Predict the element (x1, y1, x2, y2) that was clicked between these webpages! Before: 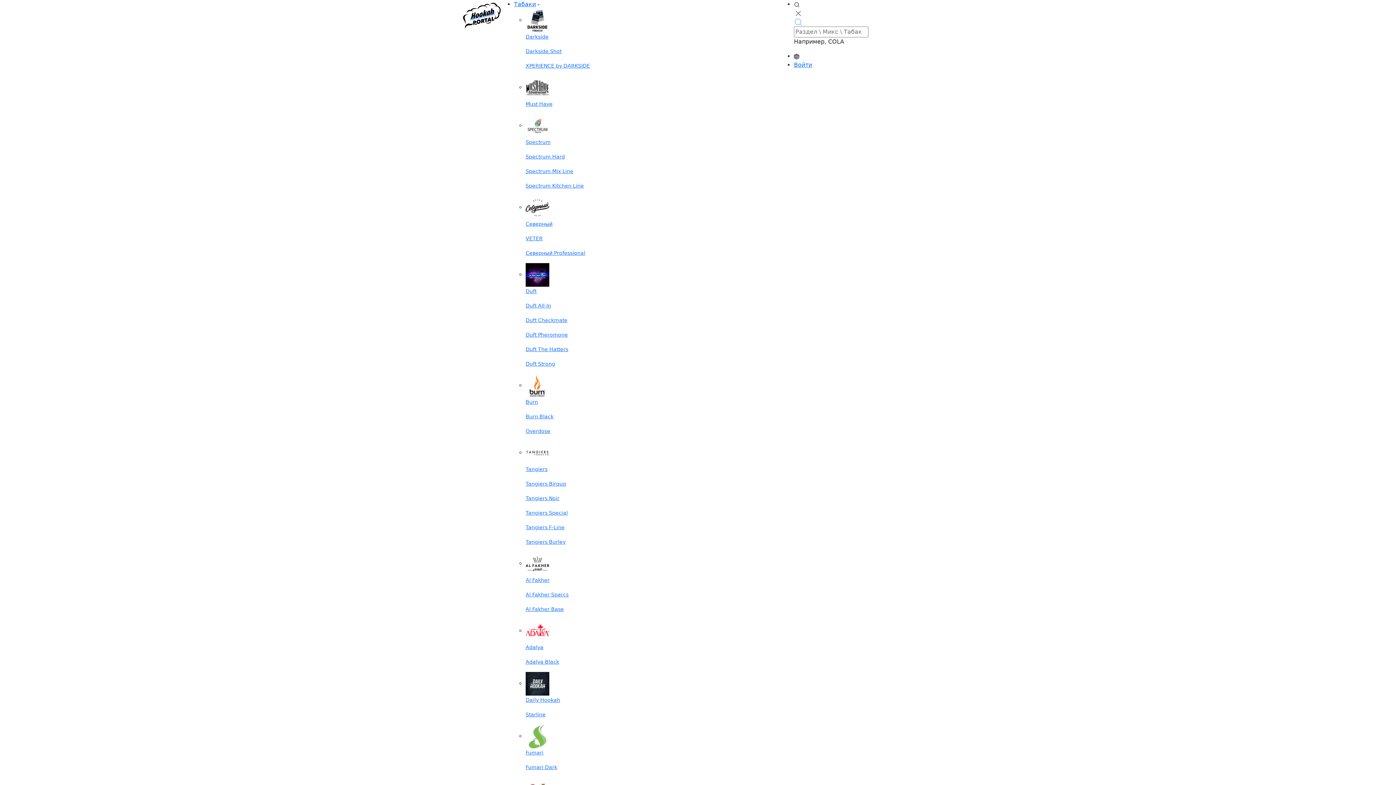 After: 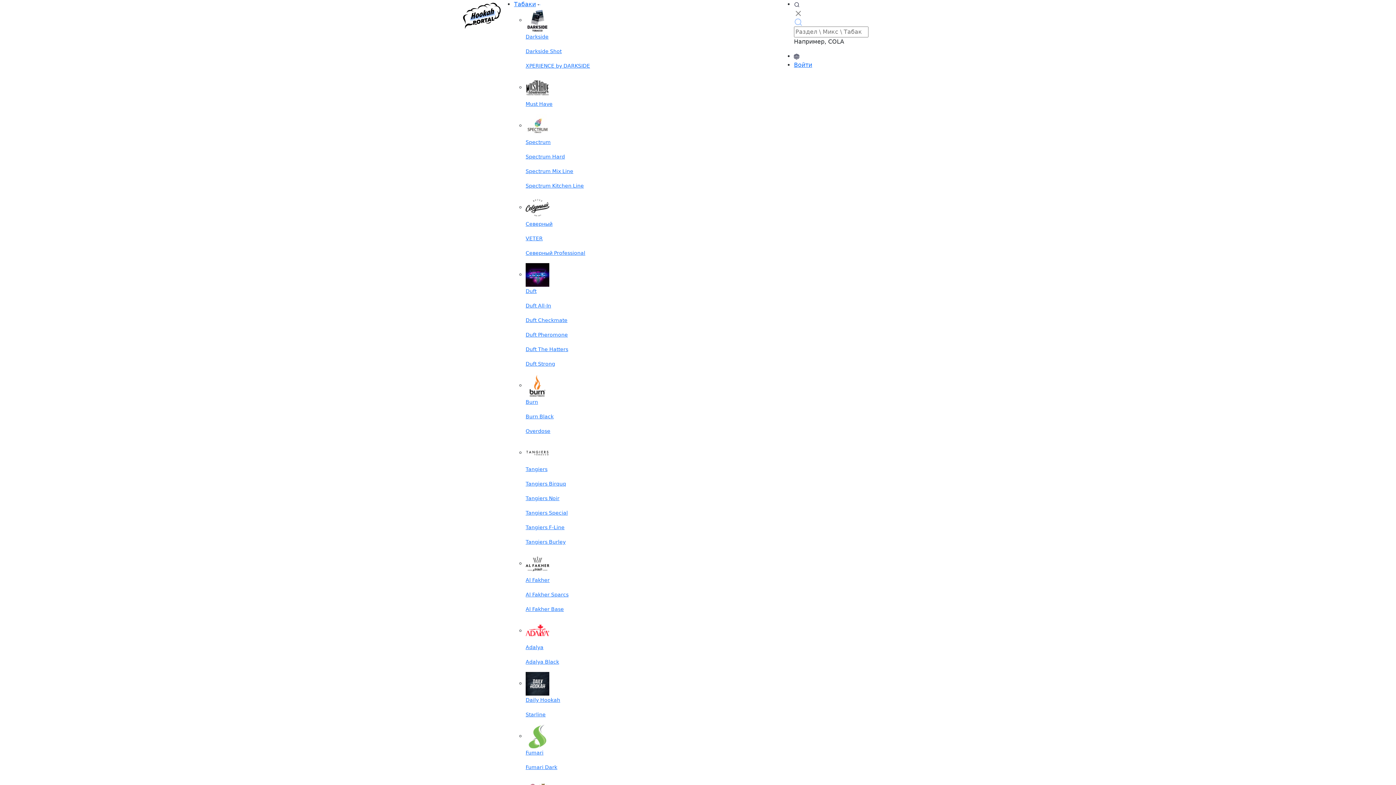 Action: label: Duft The Hatters bbox: (525, 346, 568, 352)